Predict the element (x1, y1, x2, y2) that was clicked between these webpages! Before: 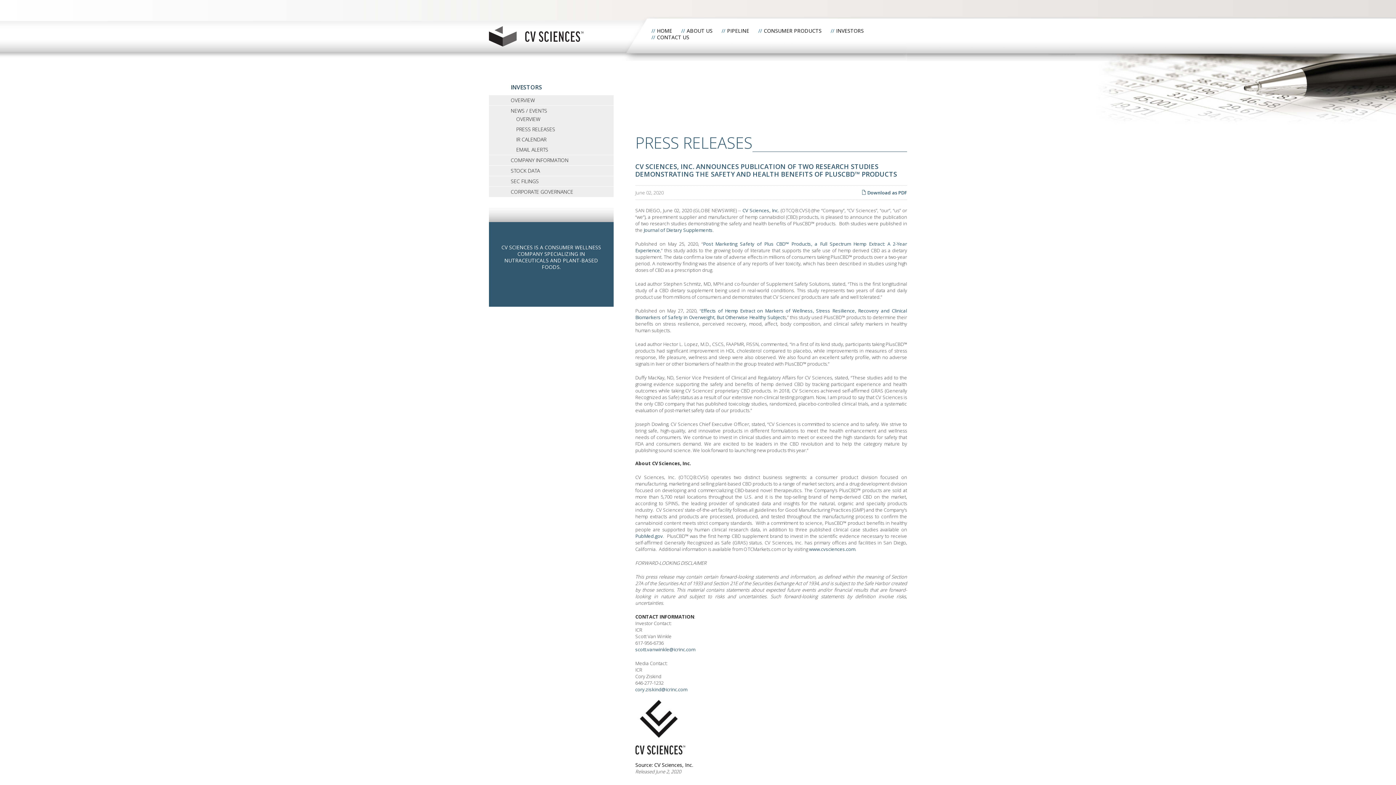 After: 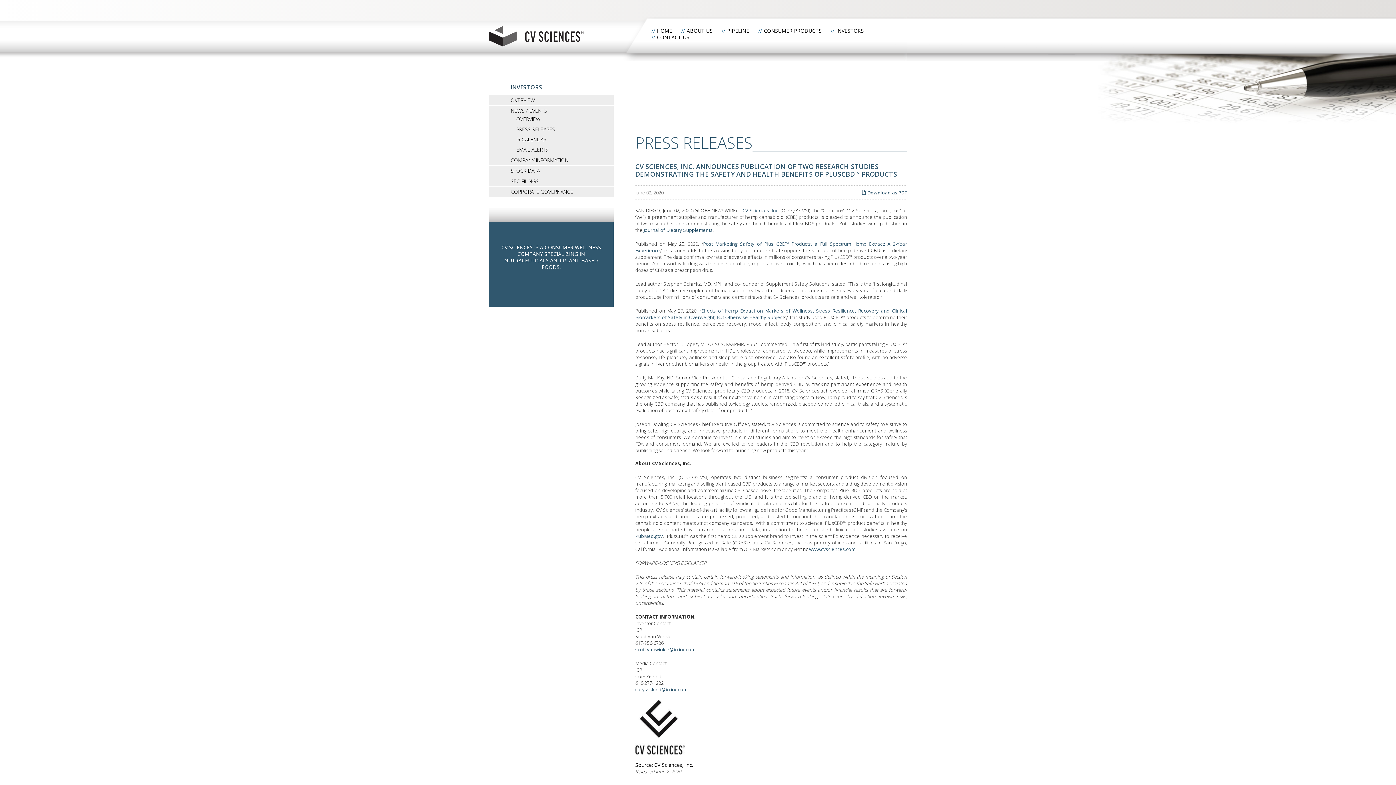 Action: label: CV Sciences, Inc. bbox: (742, 207, 779, 213)